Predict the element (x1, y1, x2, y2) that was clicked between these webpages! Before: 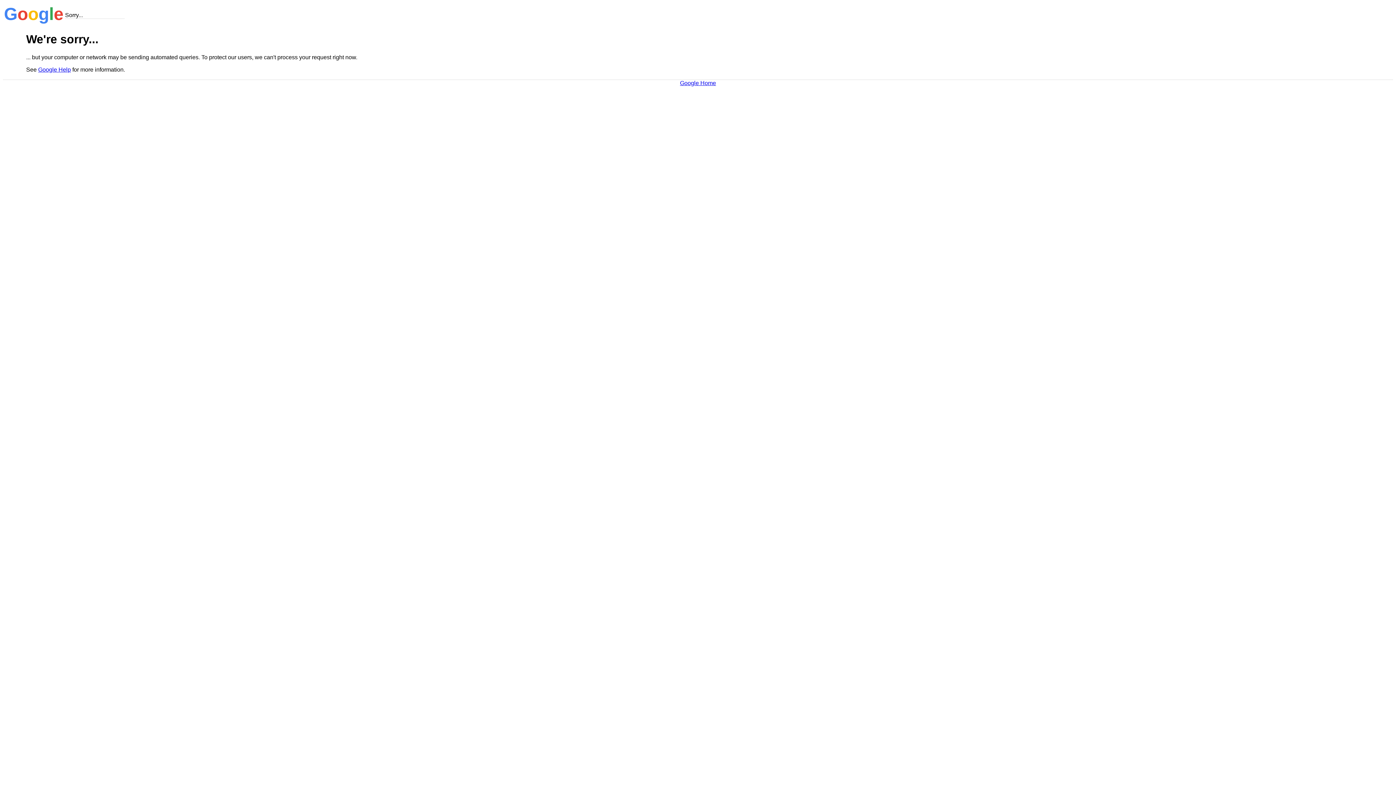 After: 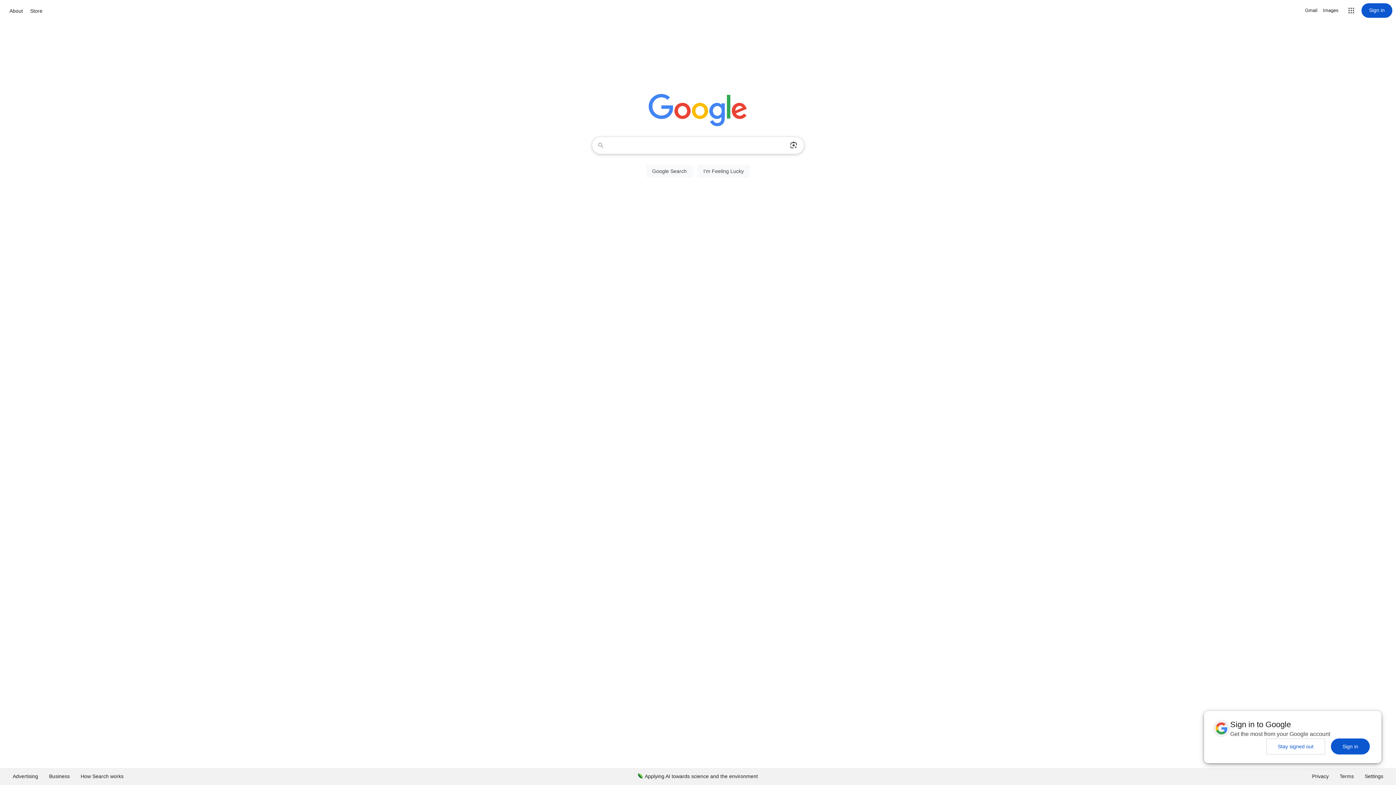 Action: bbox: (680, 79, 716, 86) label: Google Home